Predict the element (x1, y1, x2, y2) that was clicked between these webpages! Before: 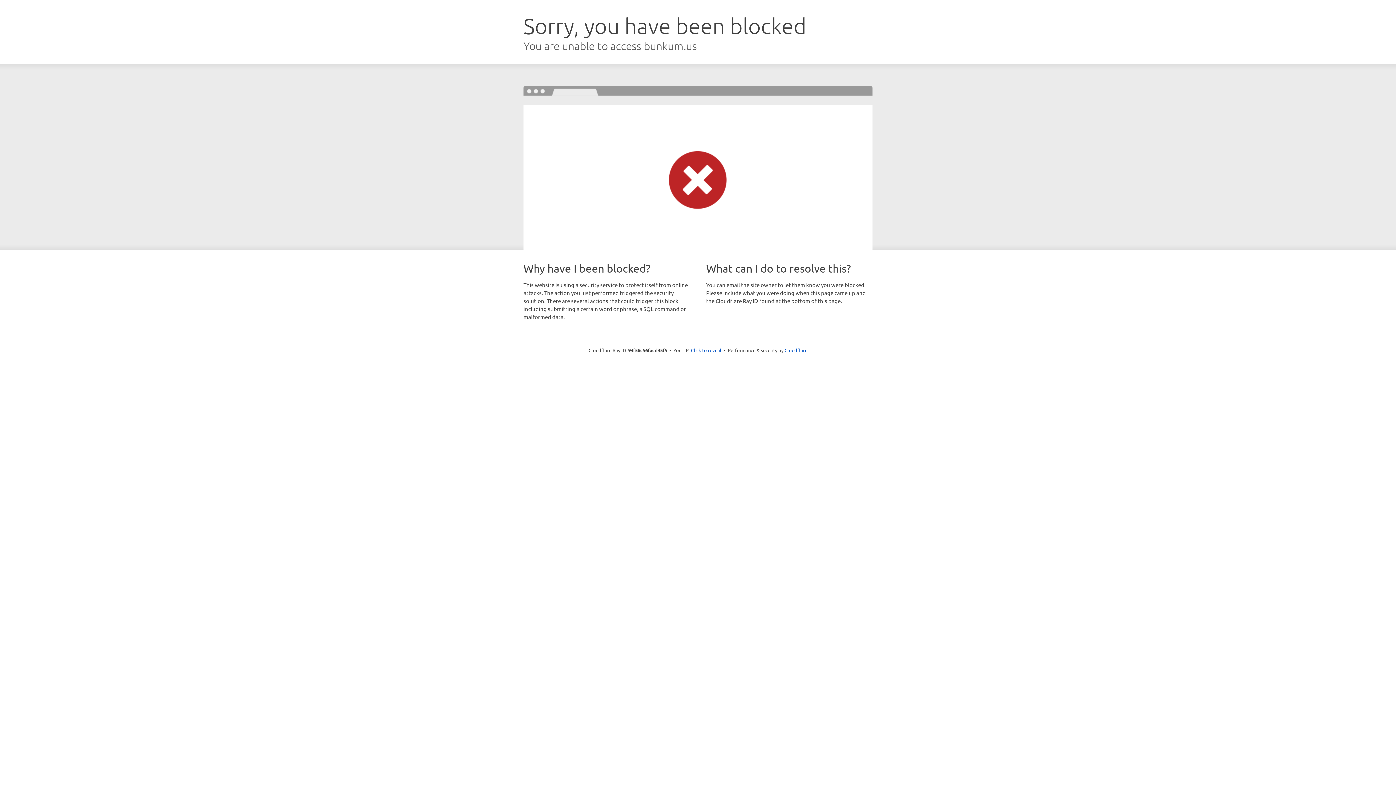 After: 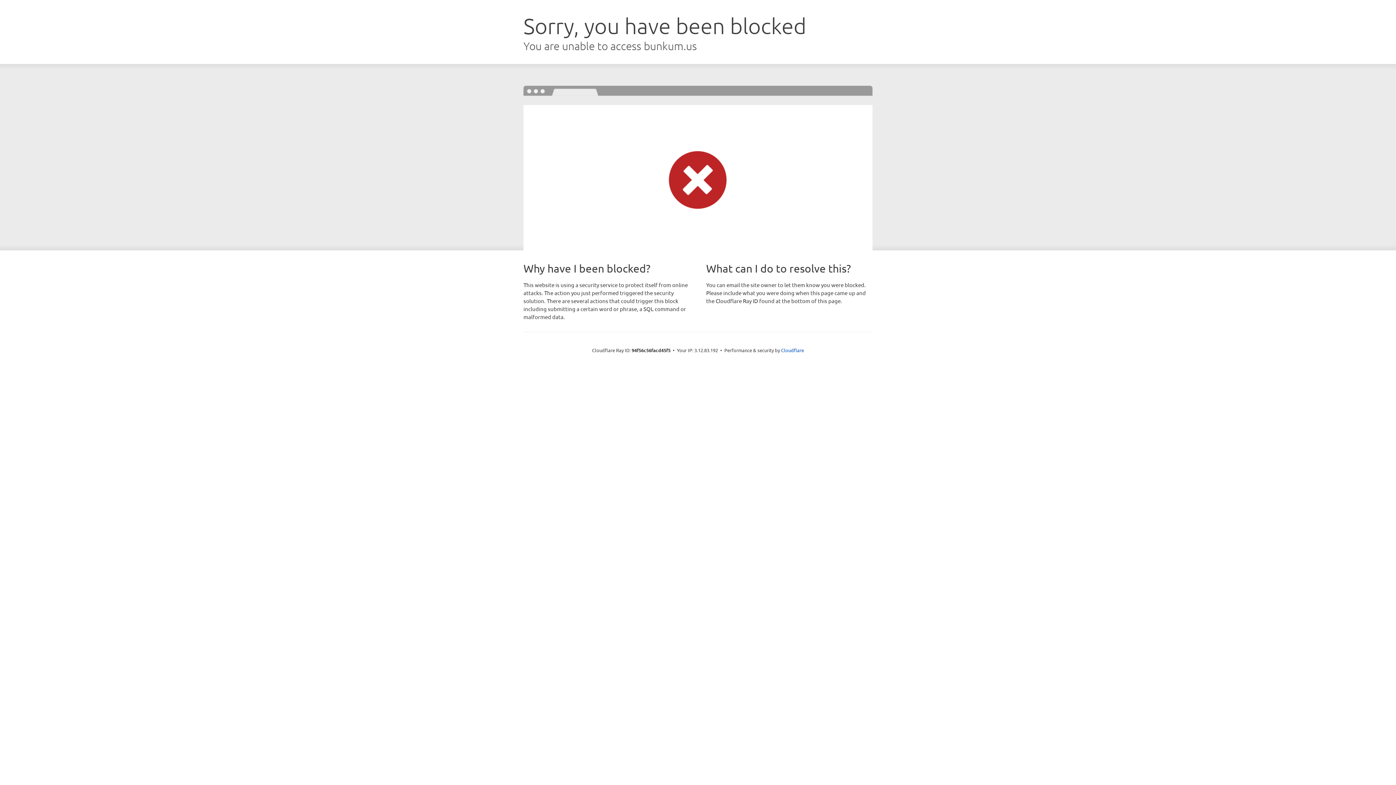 Action: bbox: (691, 346, 721, 353) label: Click to reveal